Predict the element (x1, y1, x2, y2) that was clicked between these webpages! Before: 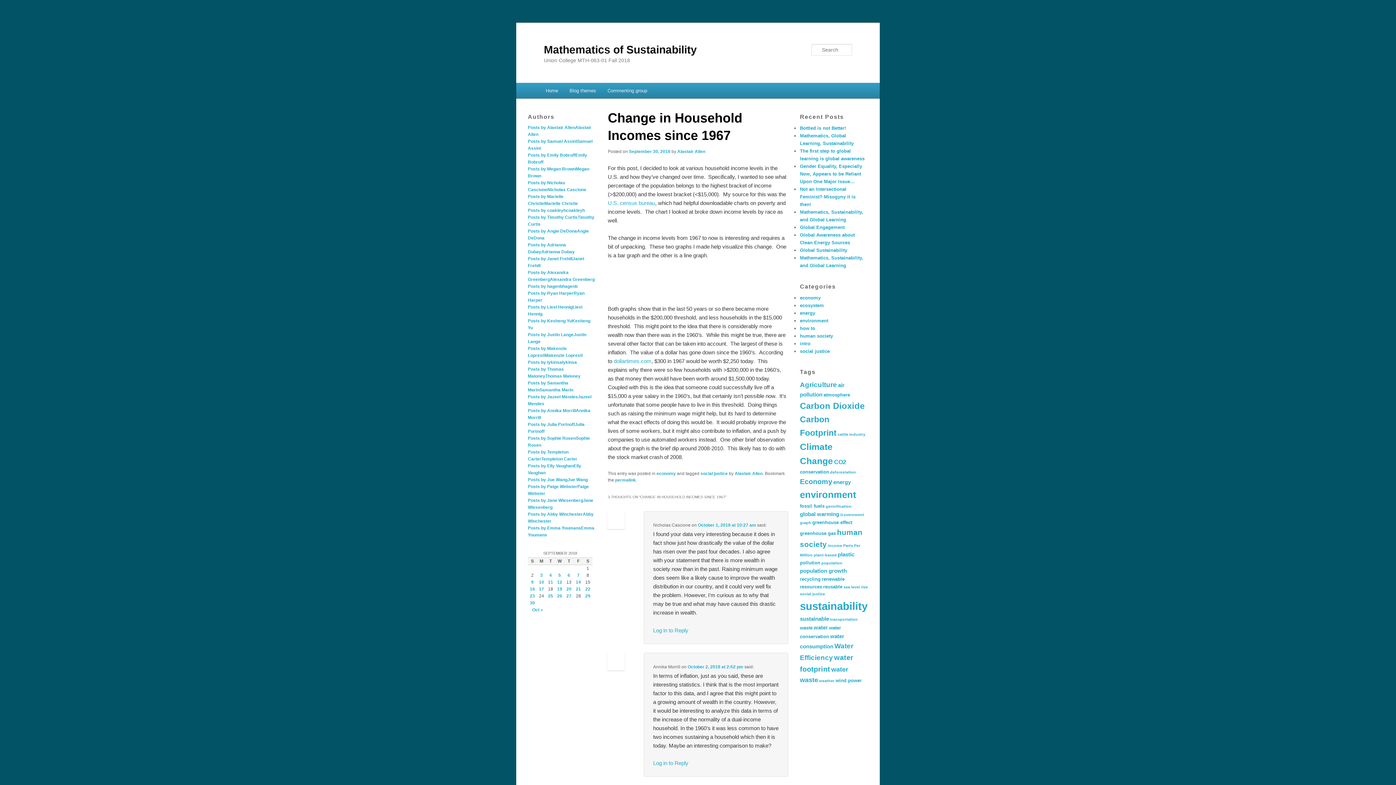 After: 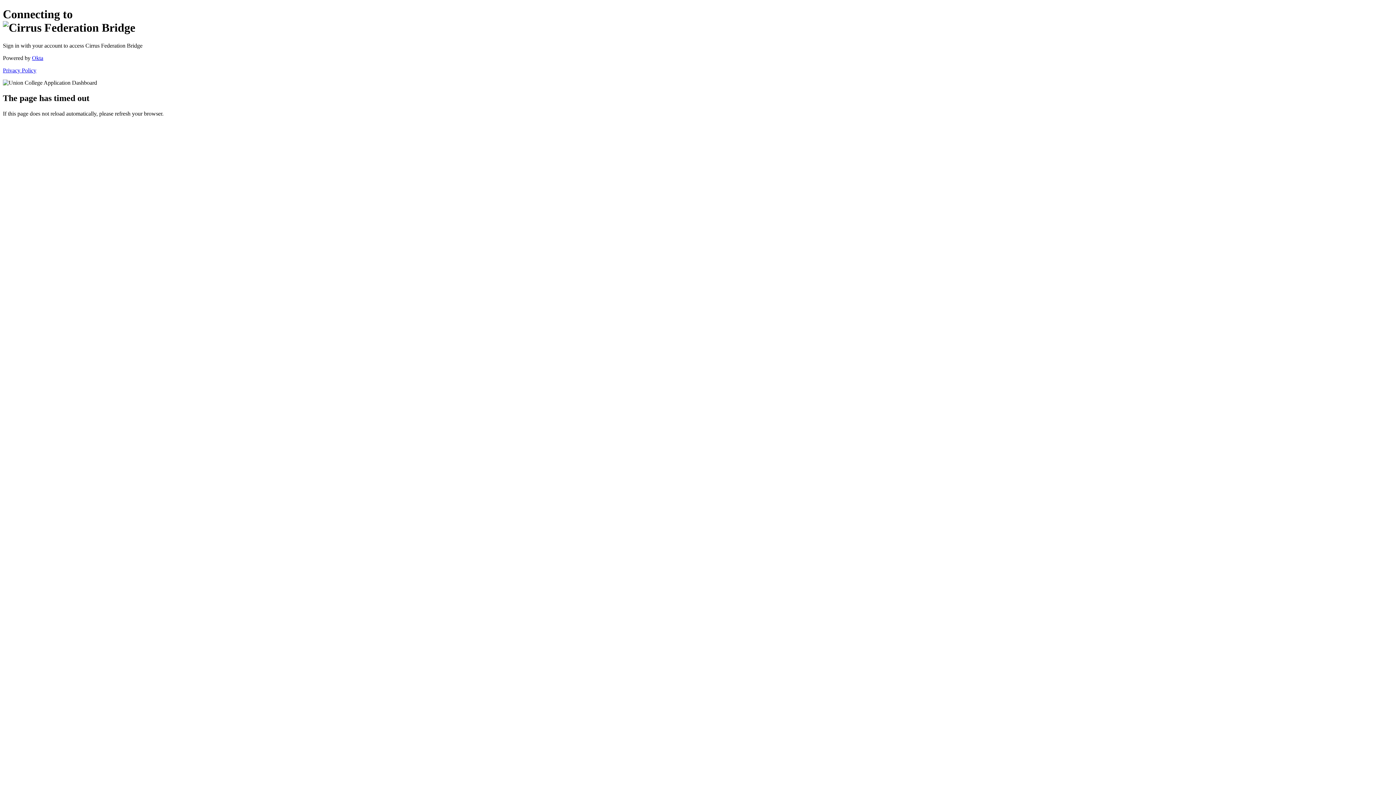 Action: label: Log in to Reply bbox: (653, 760, 688, 766)